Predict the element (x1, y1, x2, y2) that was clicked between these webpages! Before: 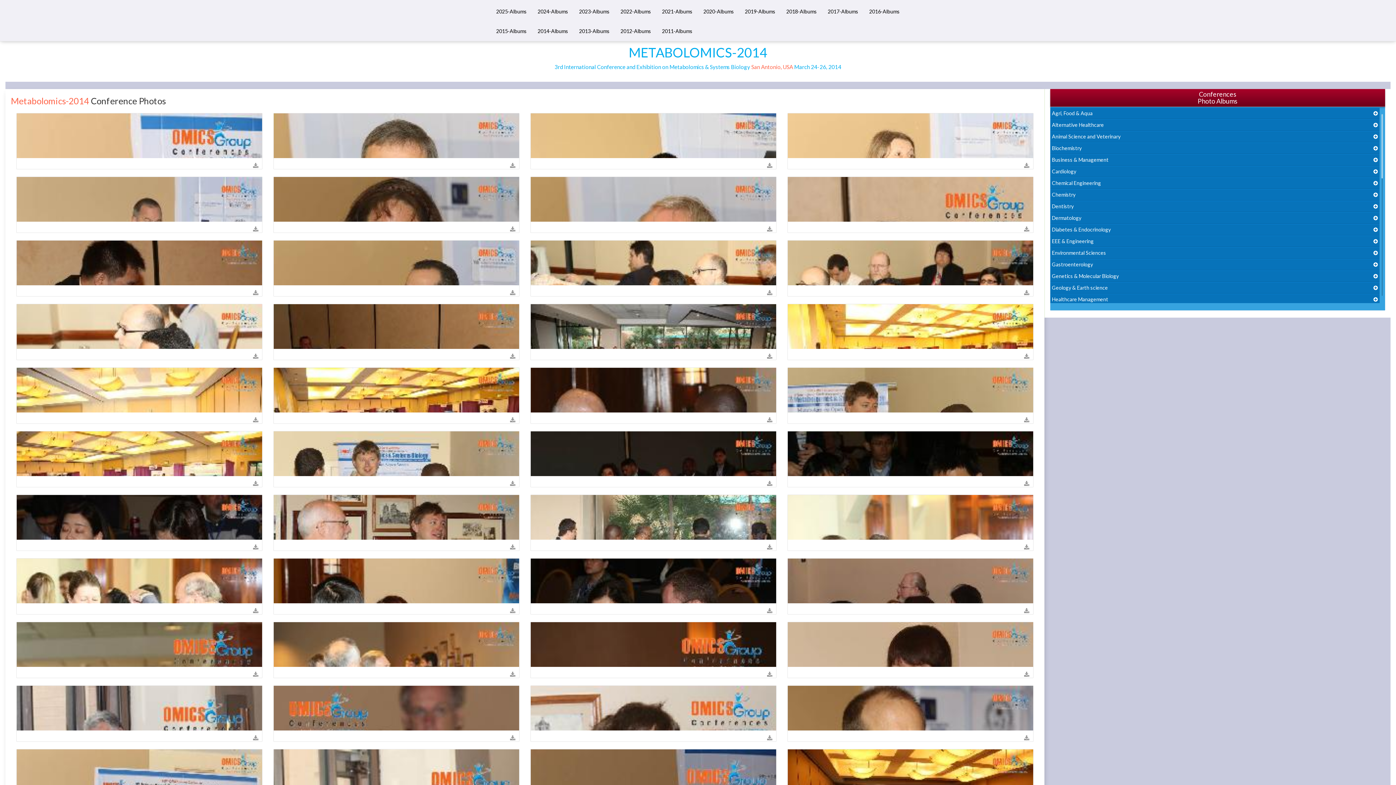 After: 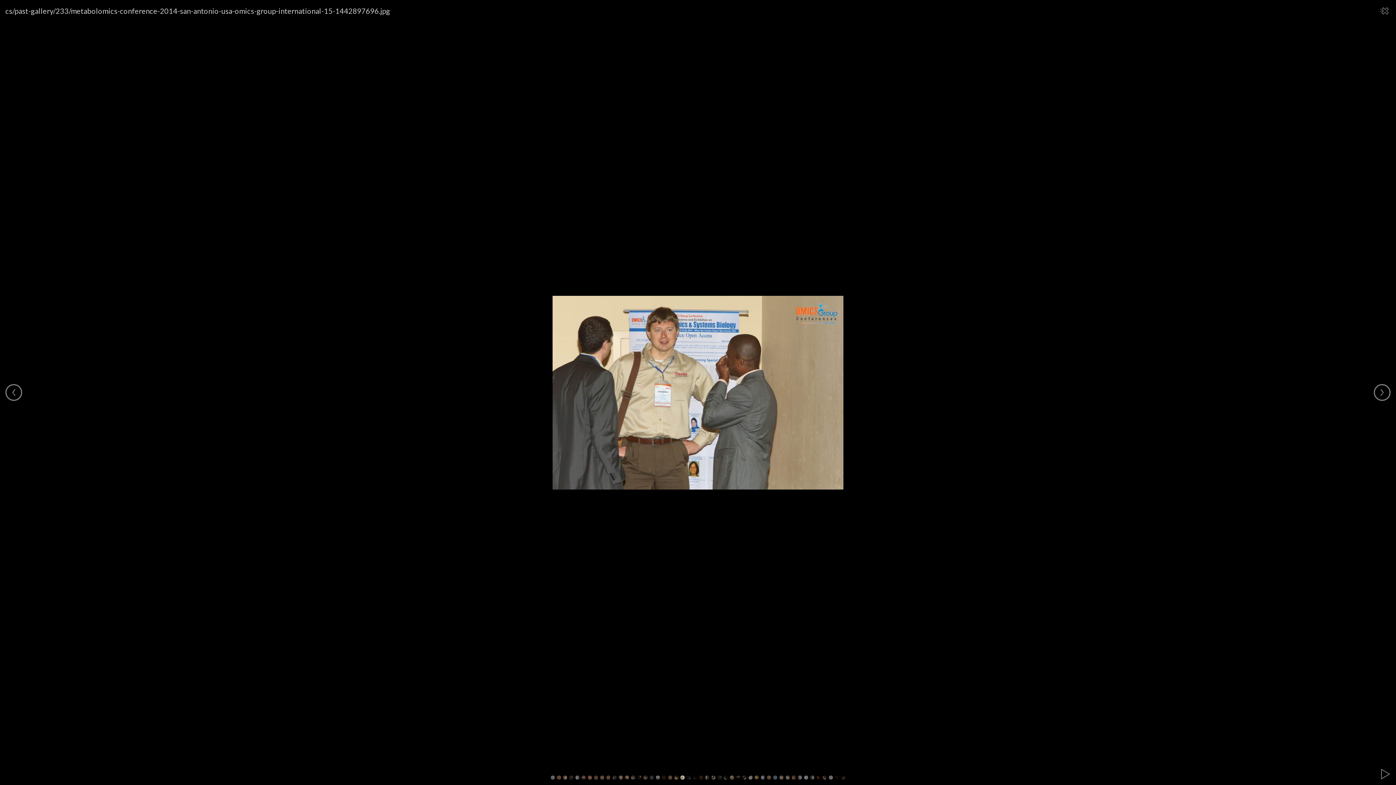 Action: bbox: (273, 431, 519, 476)